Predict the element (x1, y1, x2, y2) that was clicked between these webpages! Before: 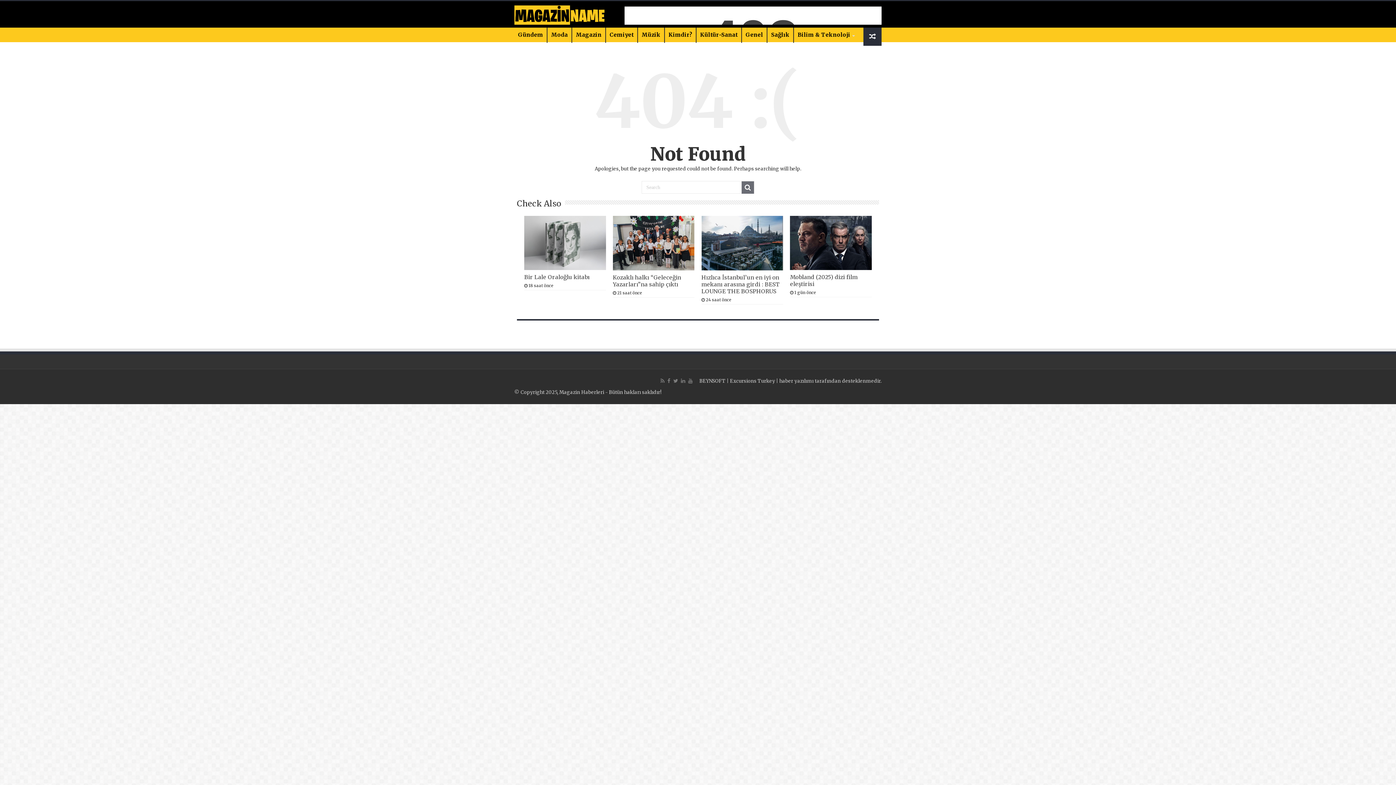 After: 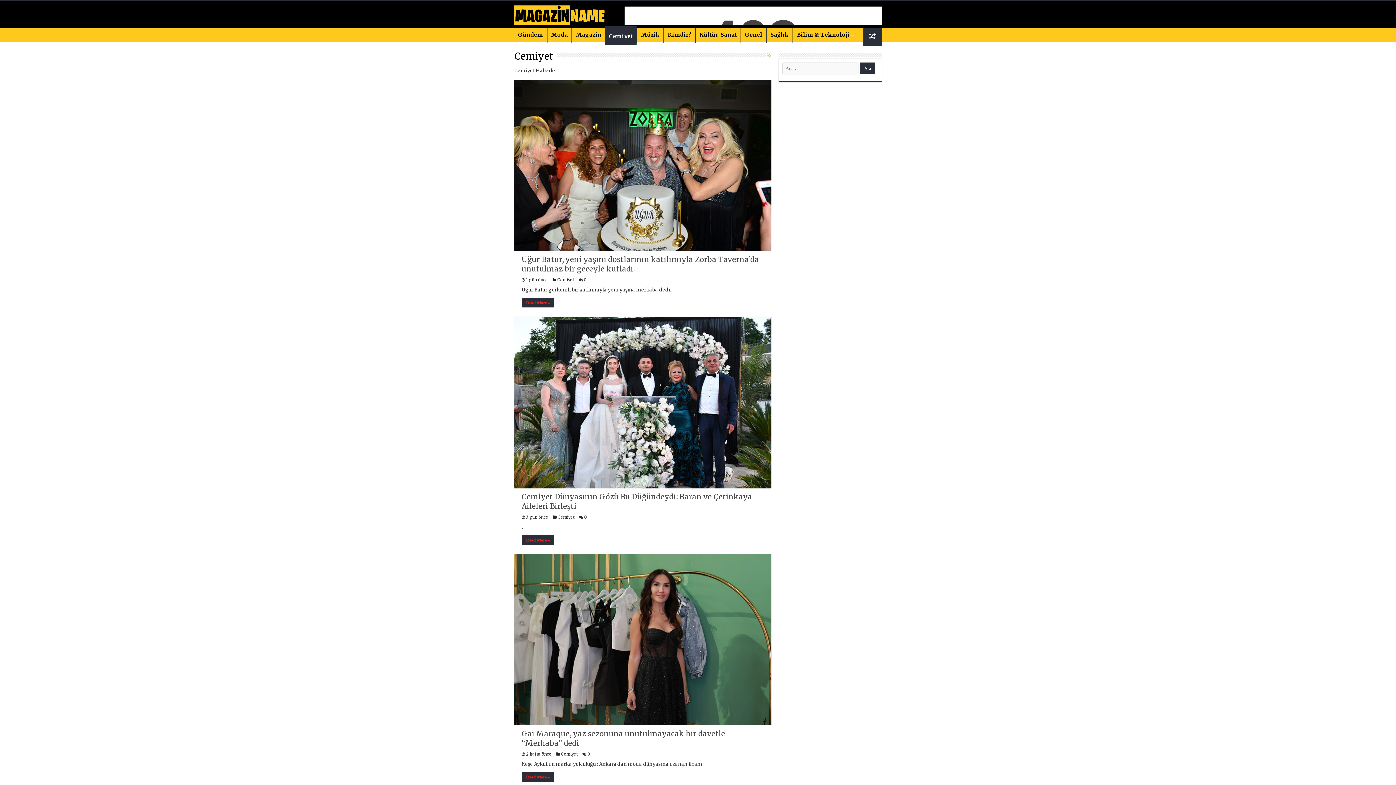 Action: bbox: (605, 27, 637, 42) label: Cemiyet